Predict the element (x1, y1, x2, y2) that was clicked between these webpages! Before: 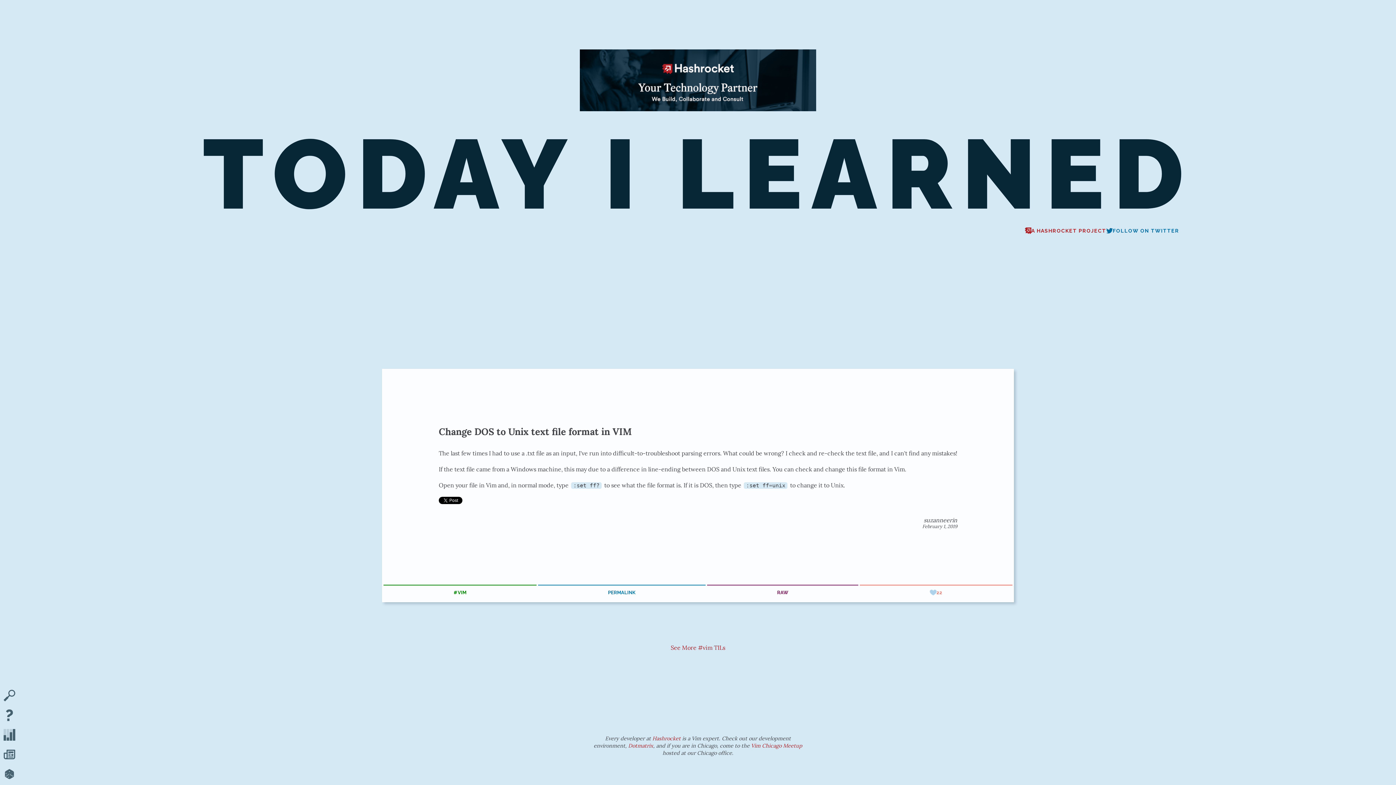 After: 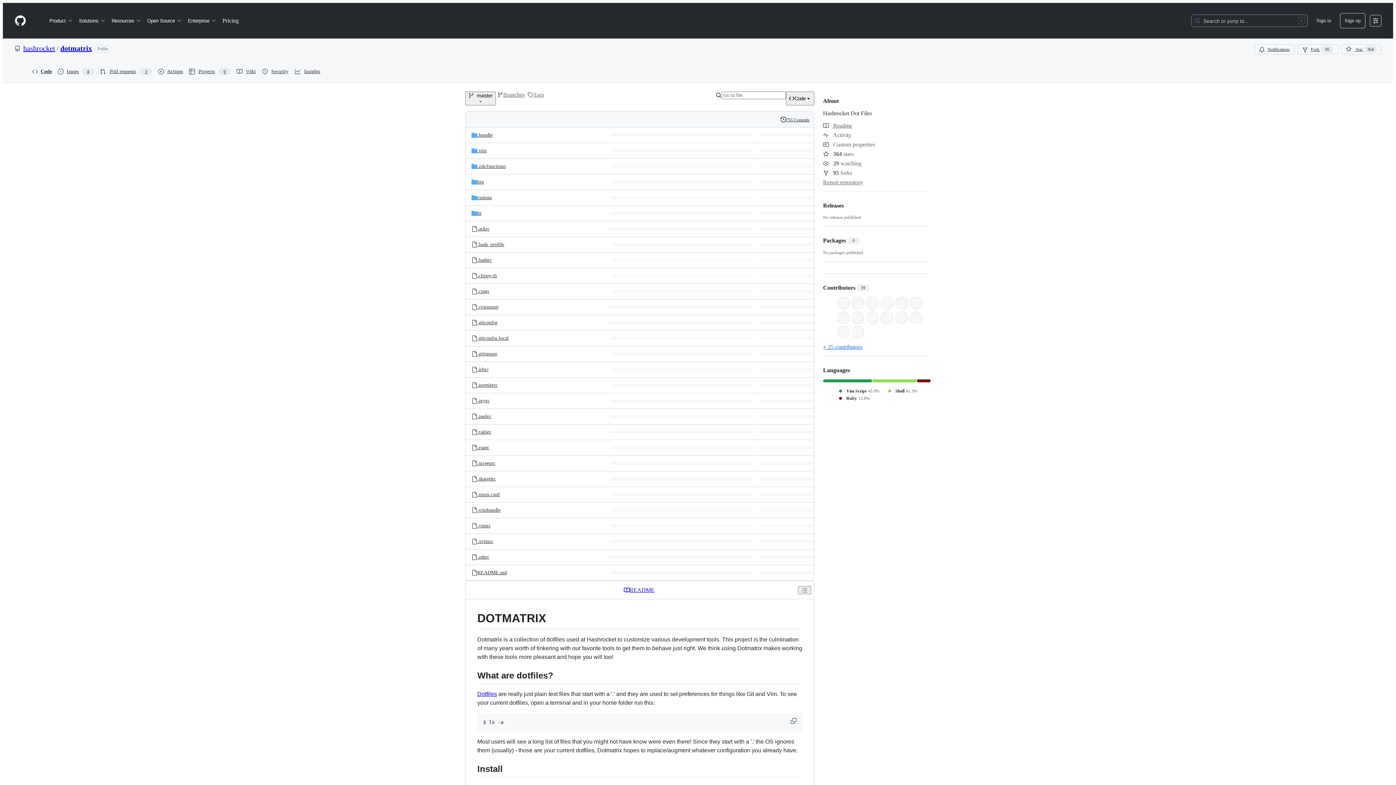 Action: bbox: (628, 742, 653, 749) label: Dotmatrix